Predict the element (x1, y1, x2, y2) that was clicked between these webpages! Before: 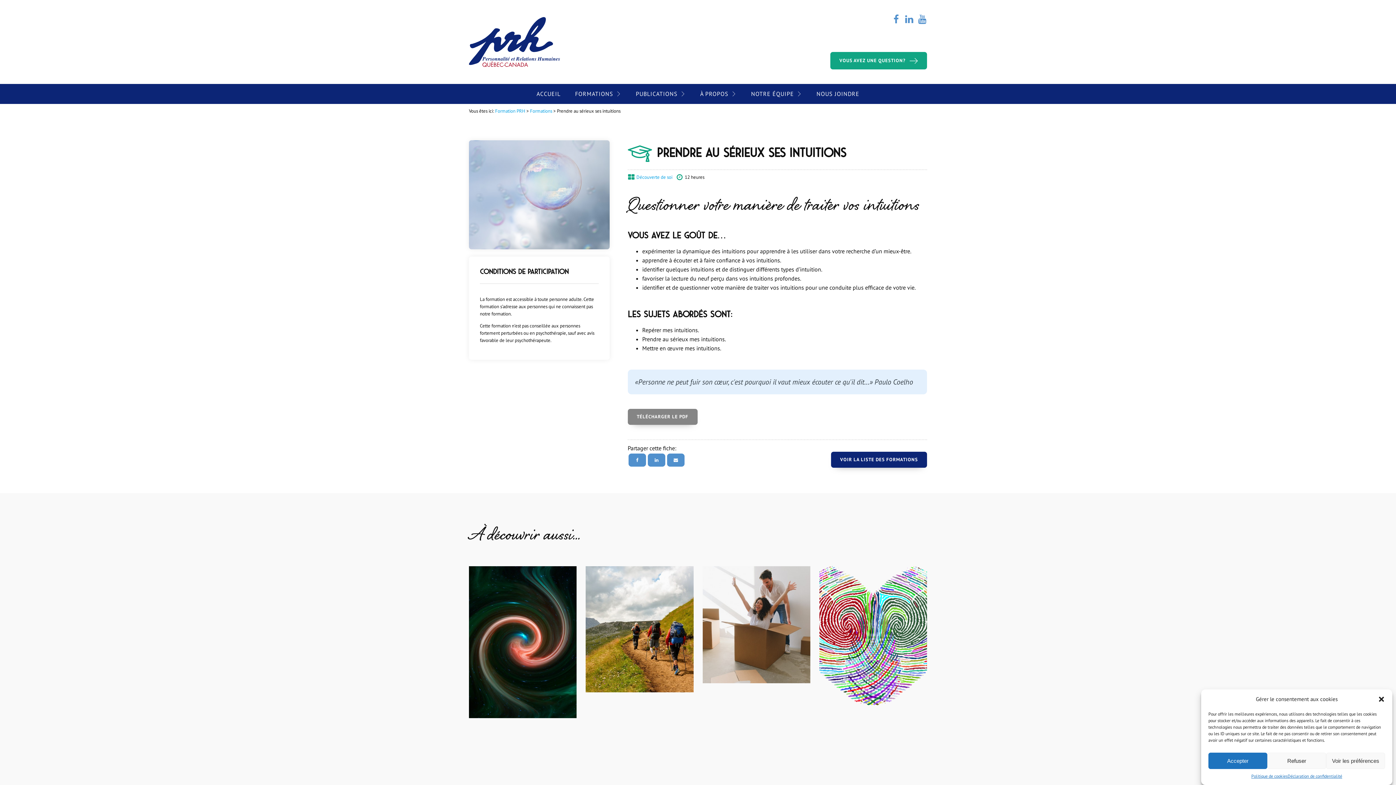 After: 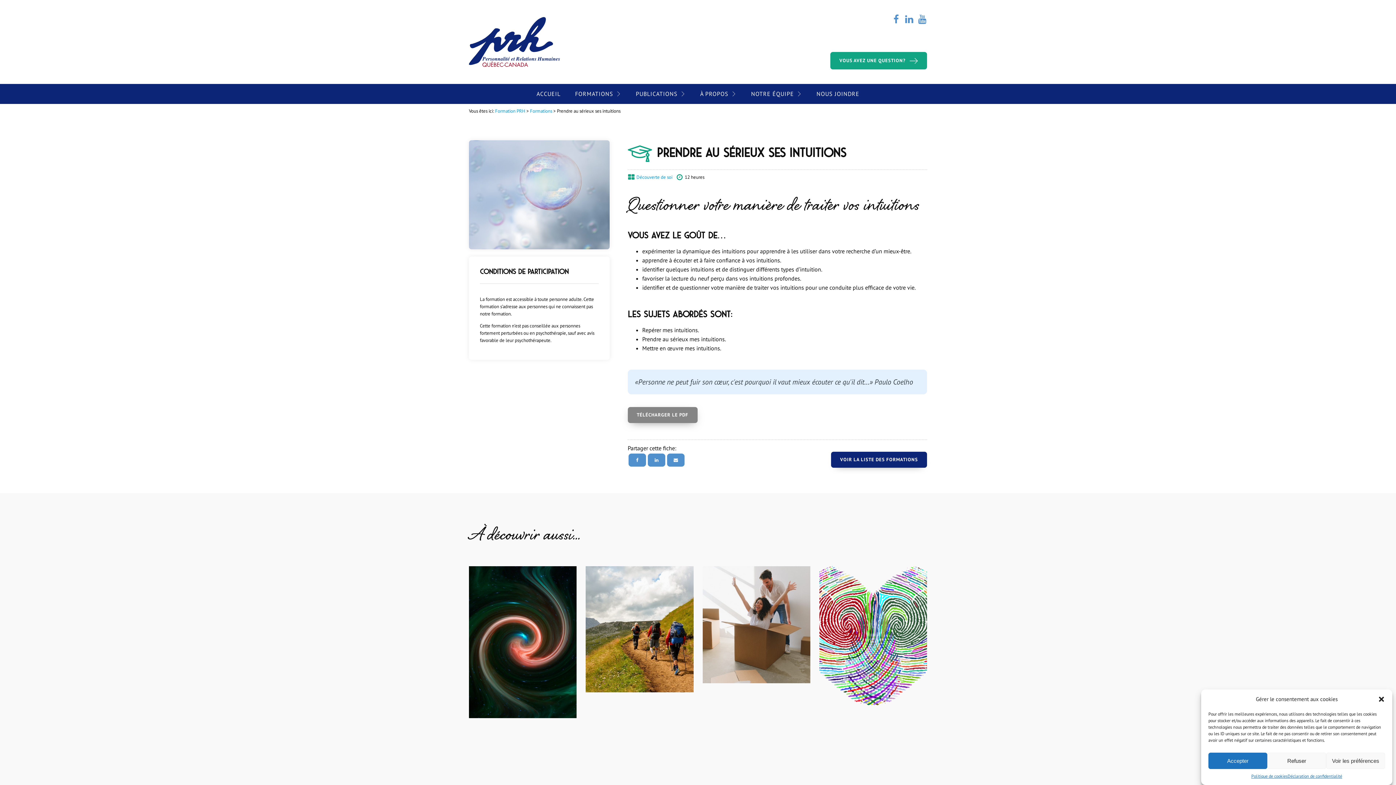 Action: bbox: (627, 409, 697, 425) label: TÉLÉCHARGER LE PDF
